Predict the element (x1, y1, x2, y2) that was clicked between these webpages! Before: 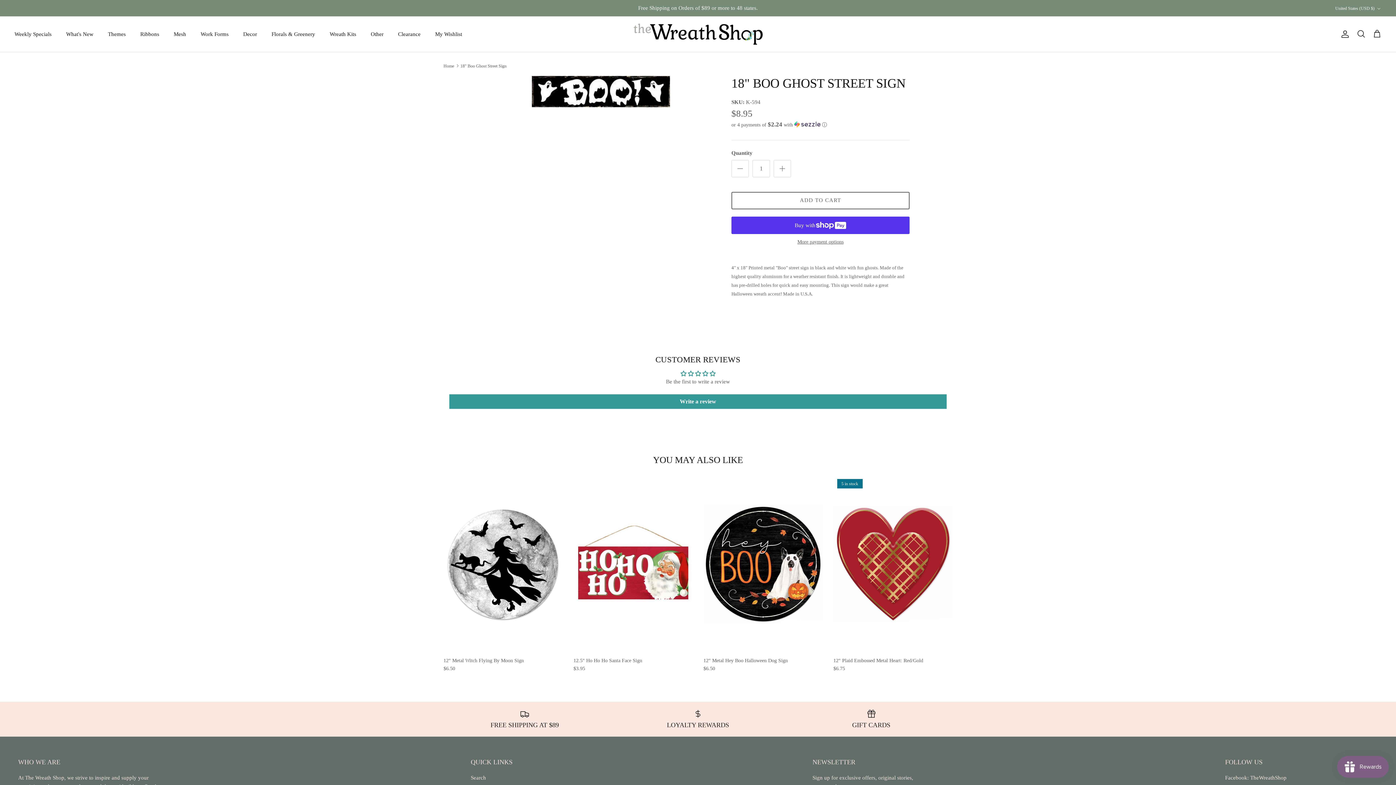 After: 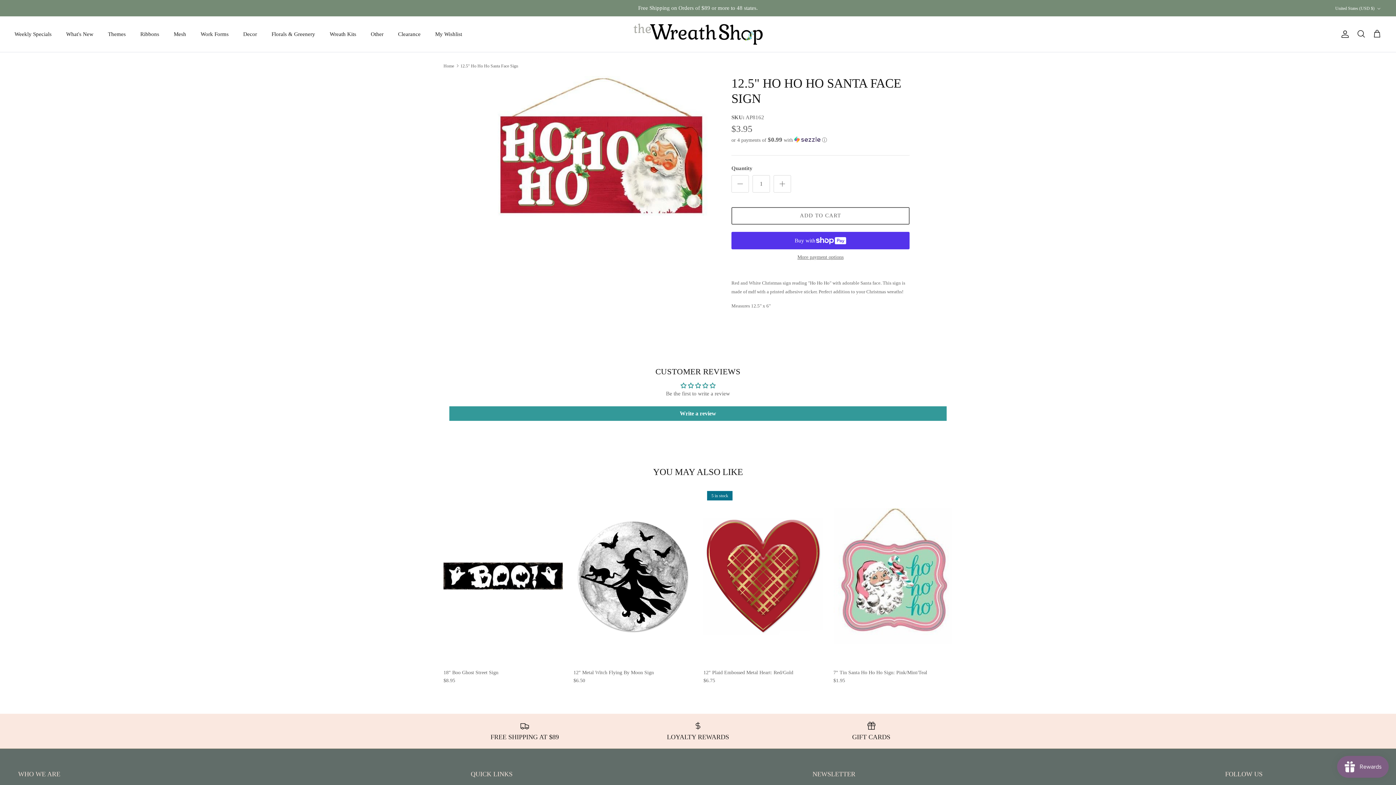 Action: bbox: (573, 656, 692, 672) label: 12.5" Ho Ho Ho Santa Face Sign
$3.95